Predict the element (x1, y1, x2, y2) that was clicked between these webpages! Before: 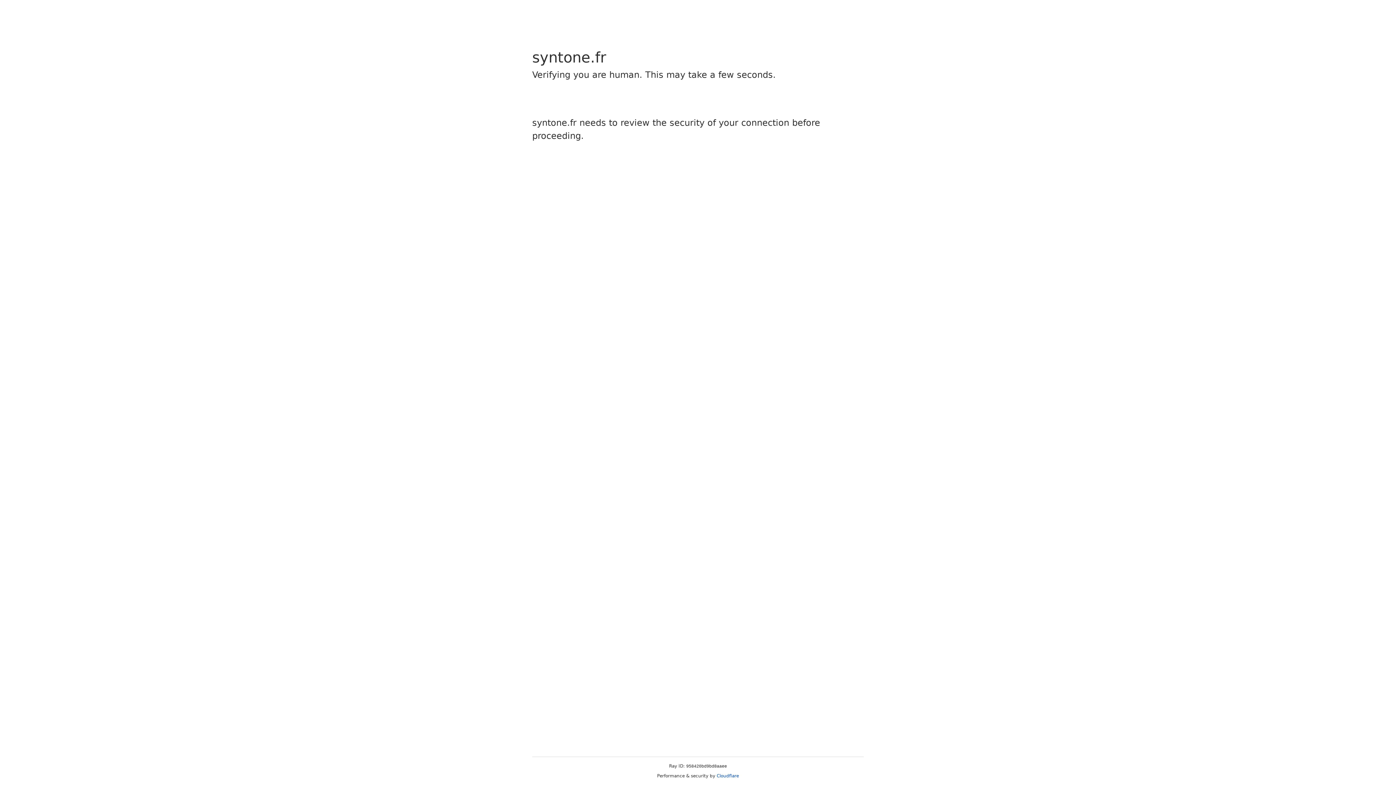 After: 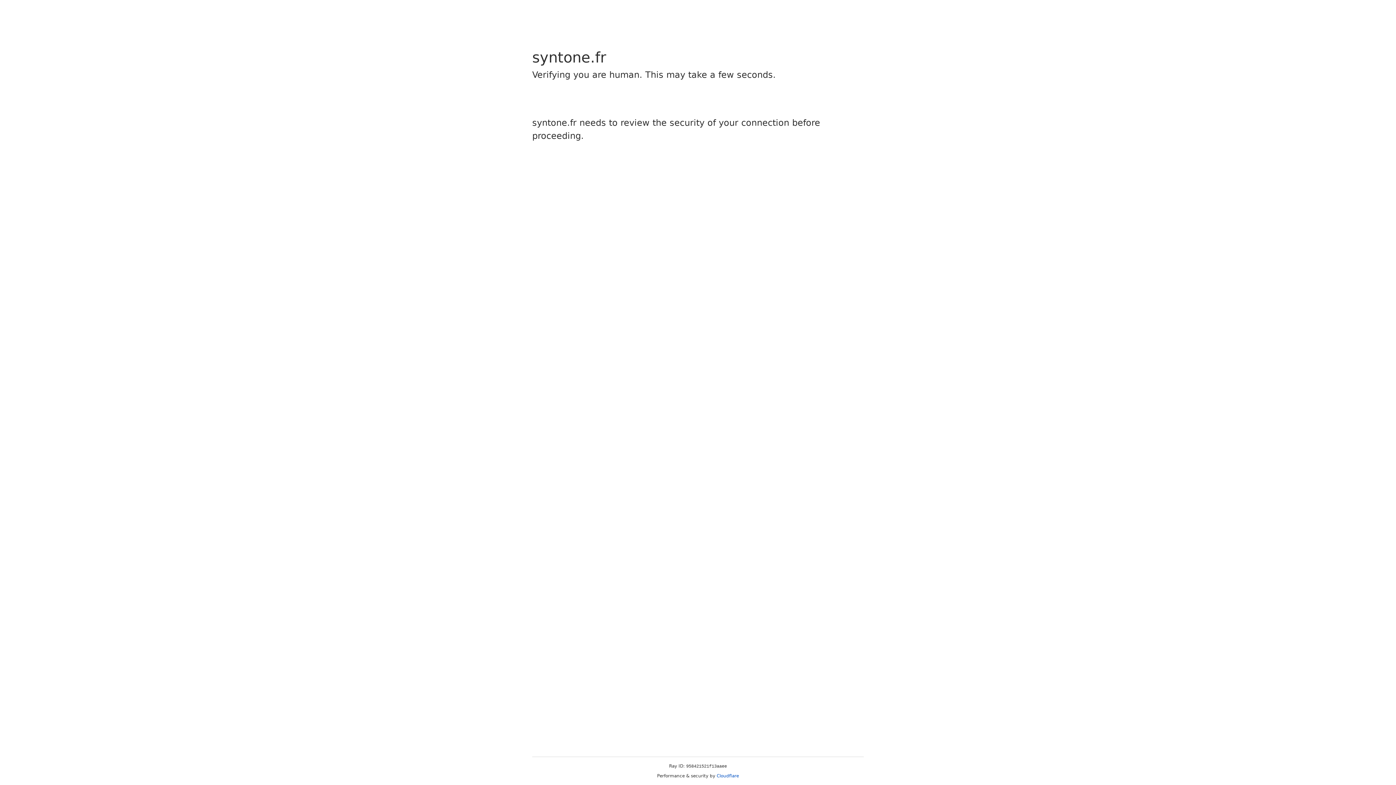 Action: bbox: (716, 773, 739, 778) label: Cloudflare